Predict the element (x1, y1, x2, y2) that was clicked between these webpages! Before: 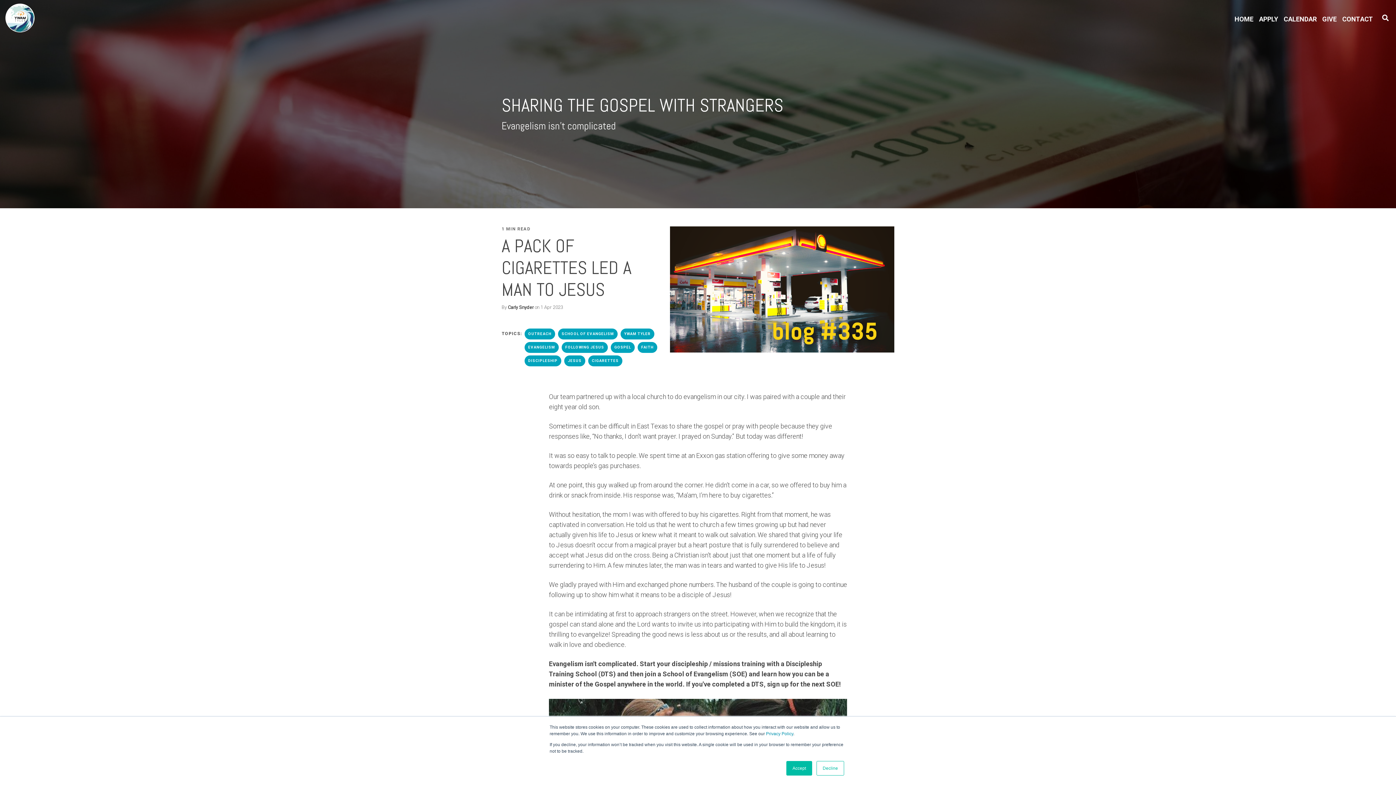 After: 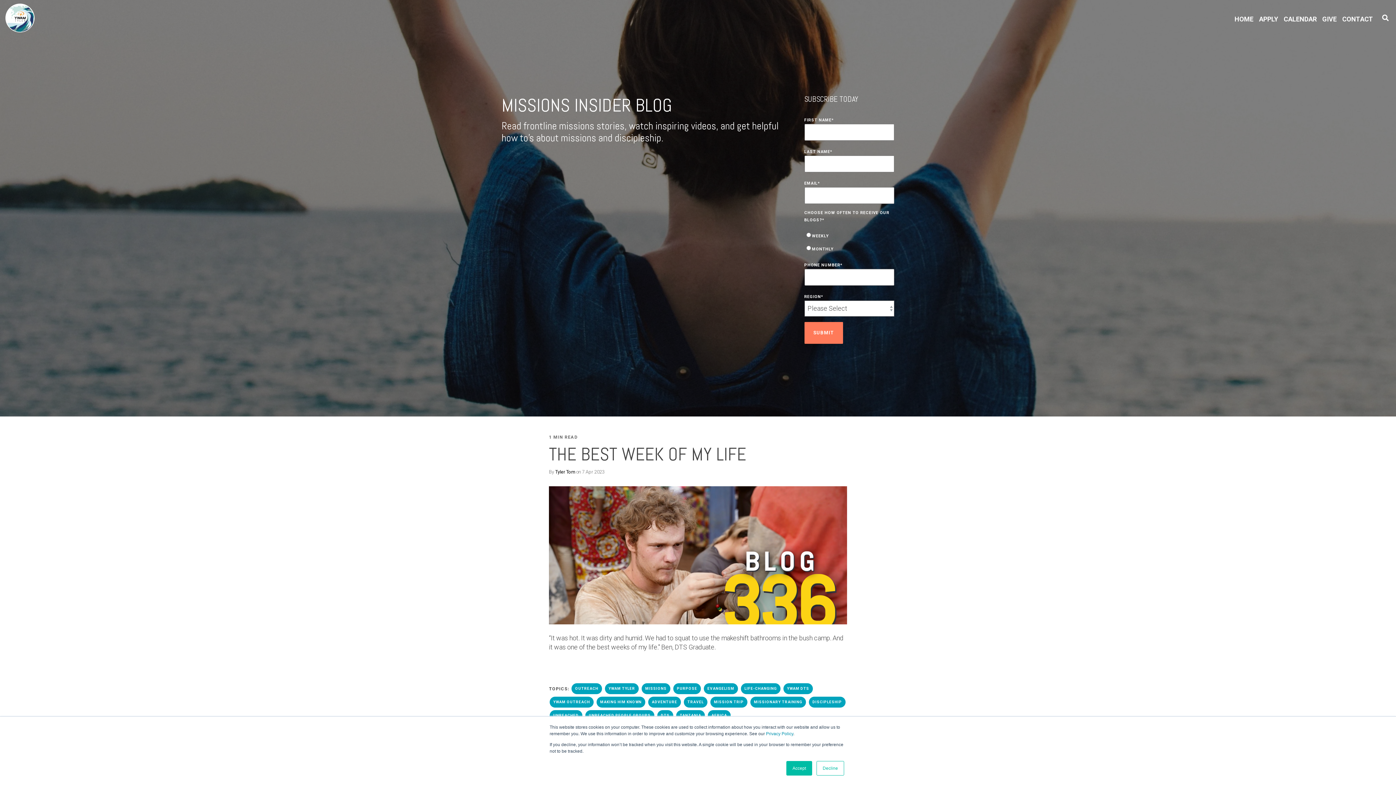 Action: label: EVANGELISM bbox: (524, 342, 558, 353)